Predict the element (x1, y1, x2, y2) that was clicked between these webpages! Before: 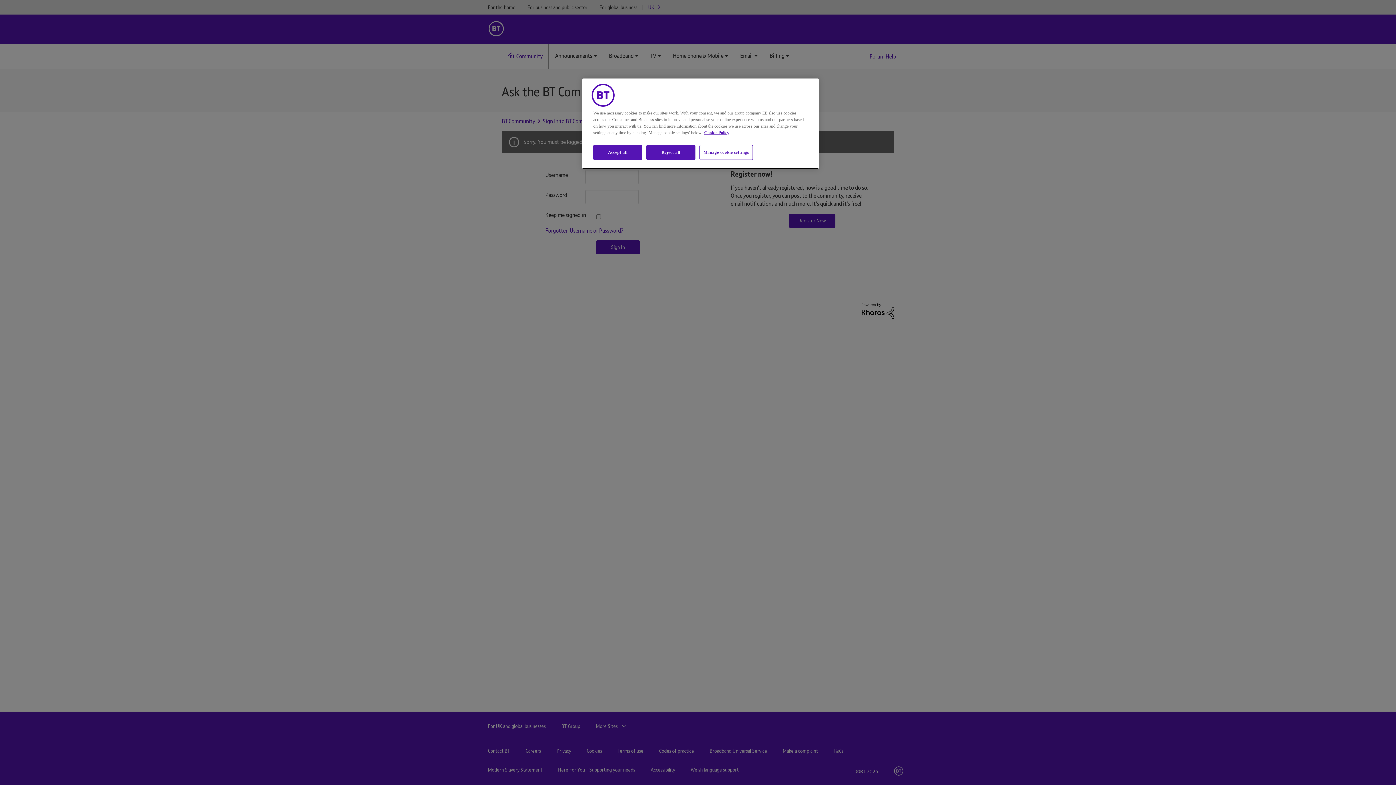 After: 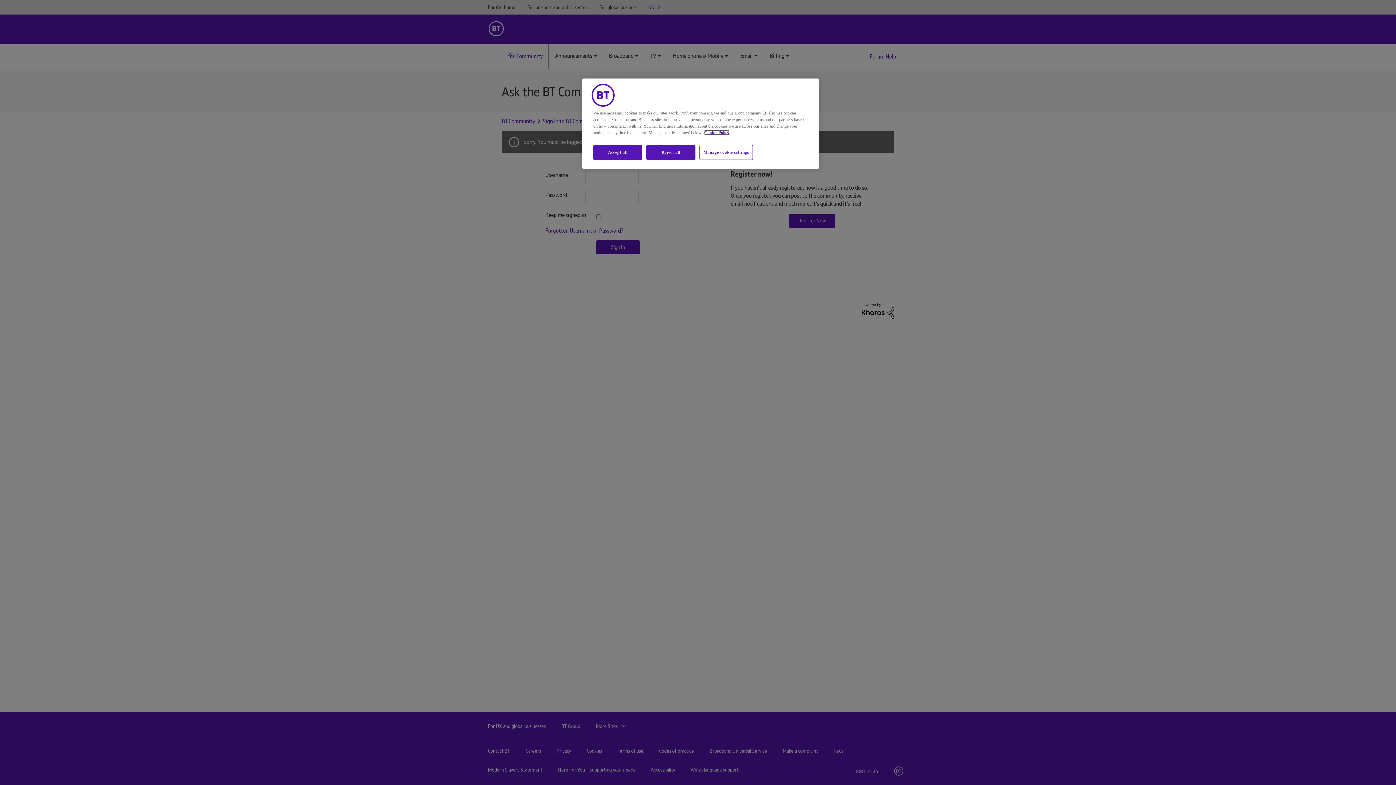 Action: bbox: (704, 130, 729, 135) label: More information about your privacy, opens in a new tab